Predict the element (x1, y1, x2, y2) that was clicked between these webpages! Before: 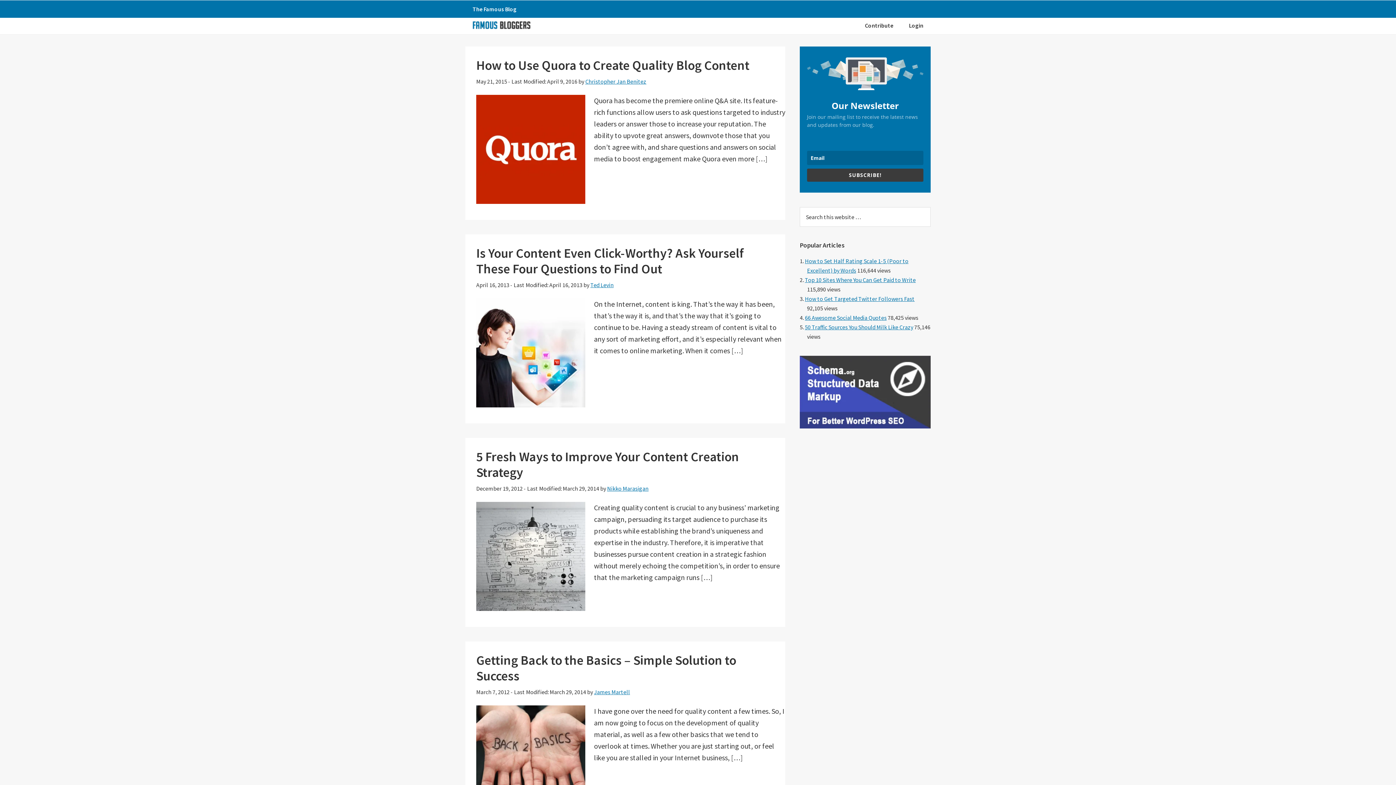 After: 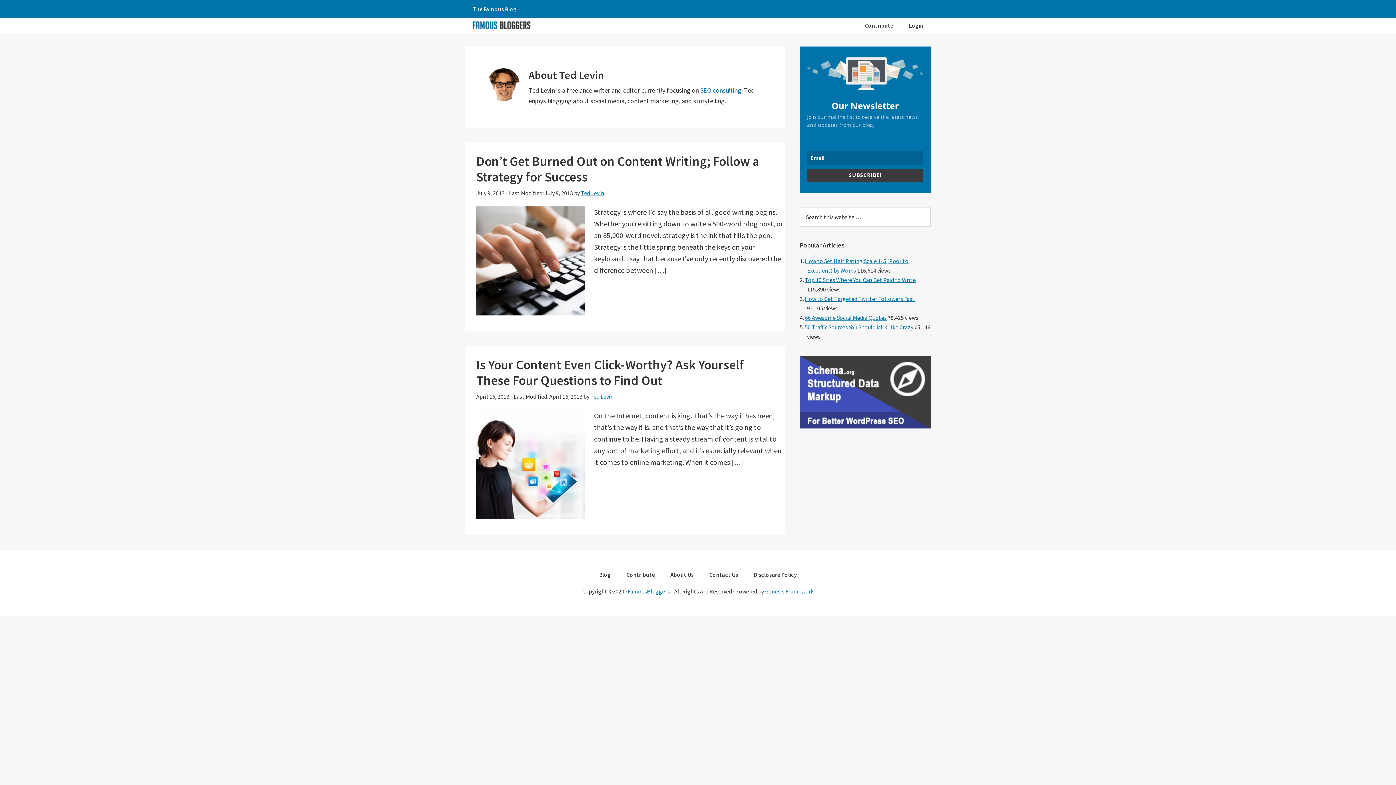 Action: bbox: (590, 281, 613, 288) label: Ted Levin